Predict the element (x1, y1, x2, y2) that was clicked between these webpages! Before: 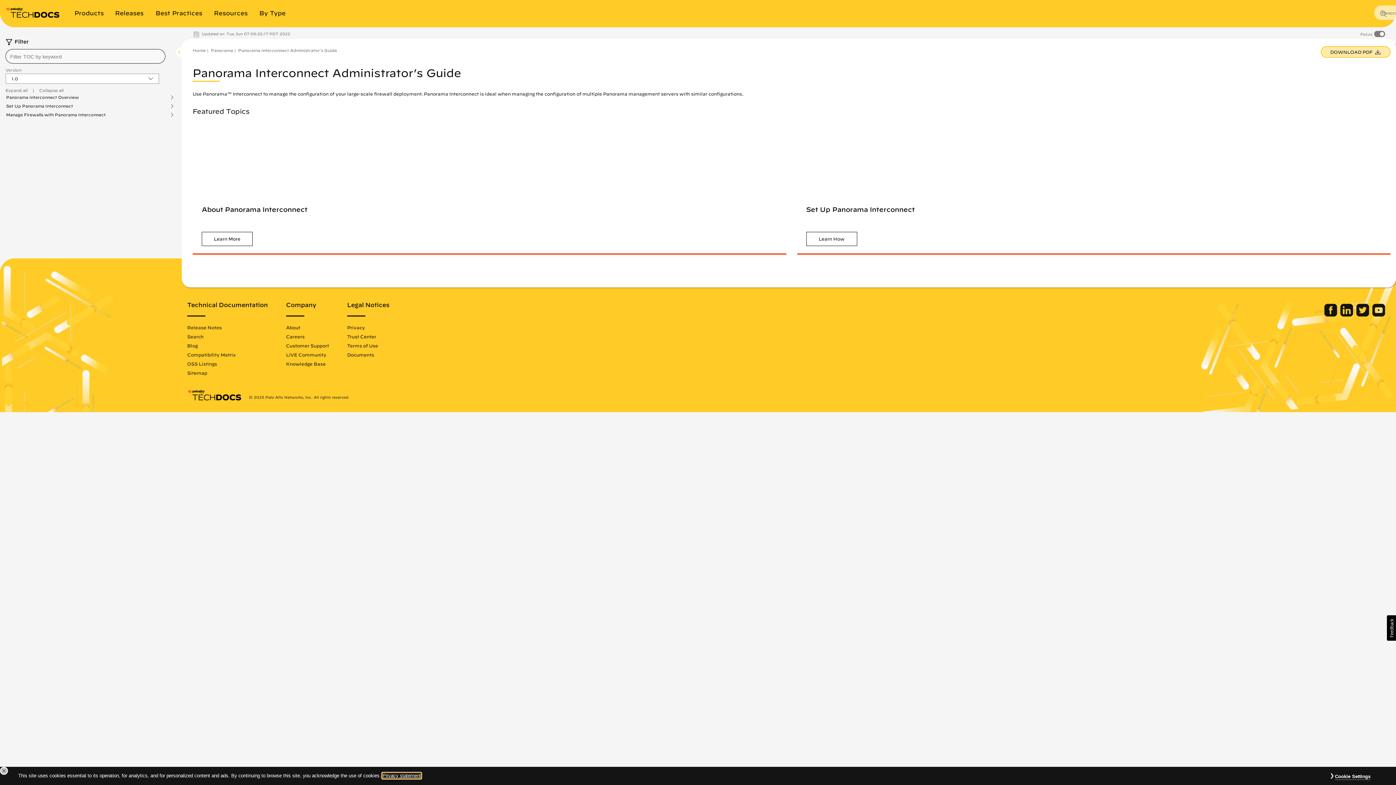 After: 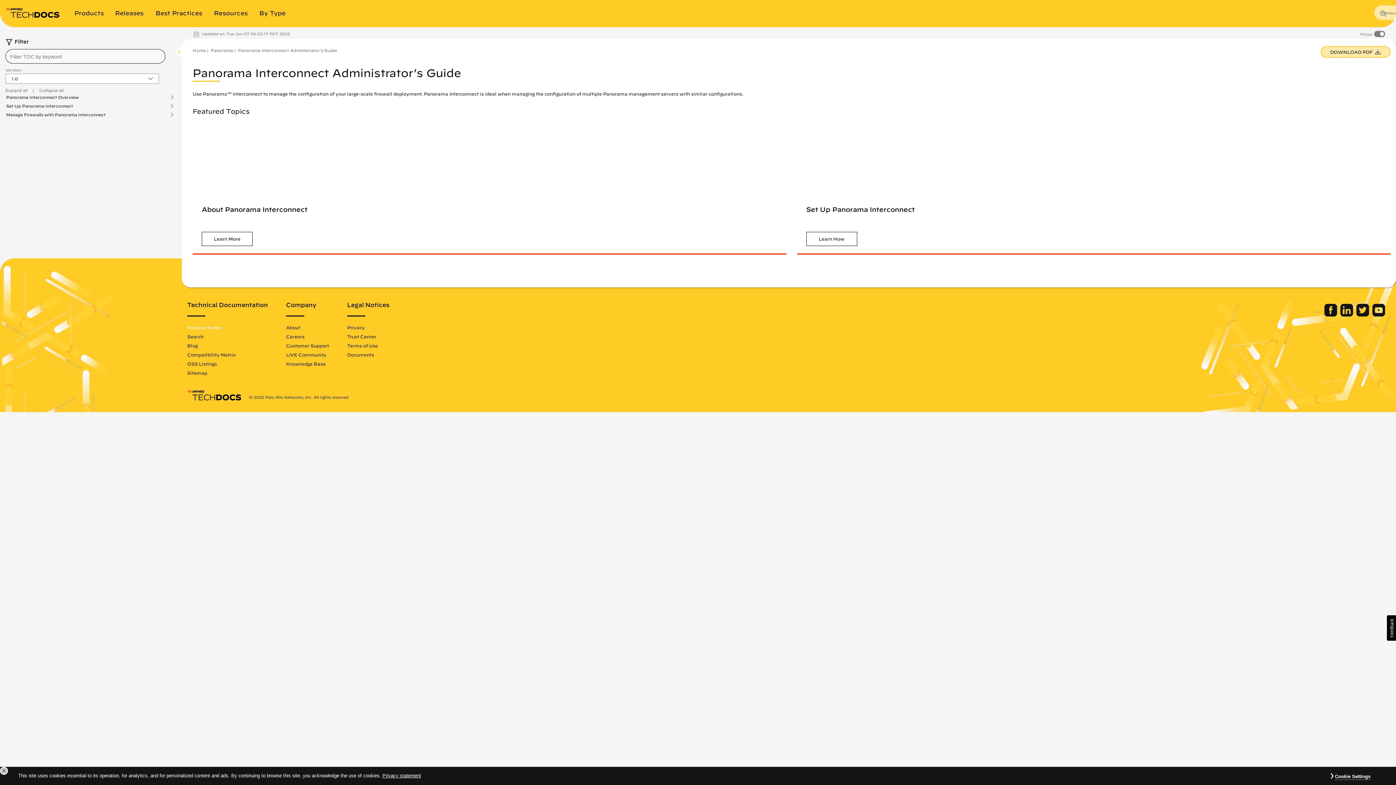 Action: label: Release Notes bbox: (187, 325, 221, 330)